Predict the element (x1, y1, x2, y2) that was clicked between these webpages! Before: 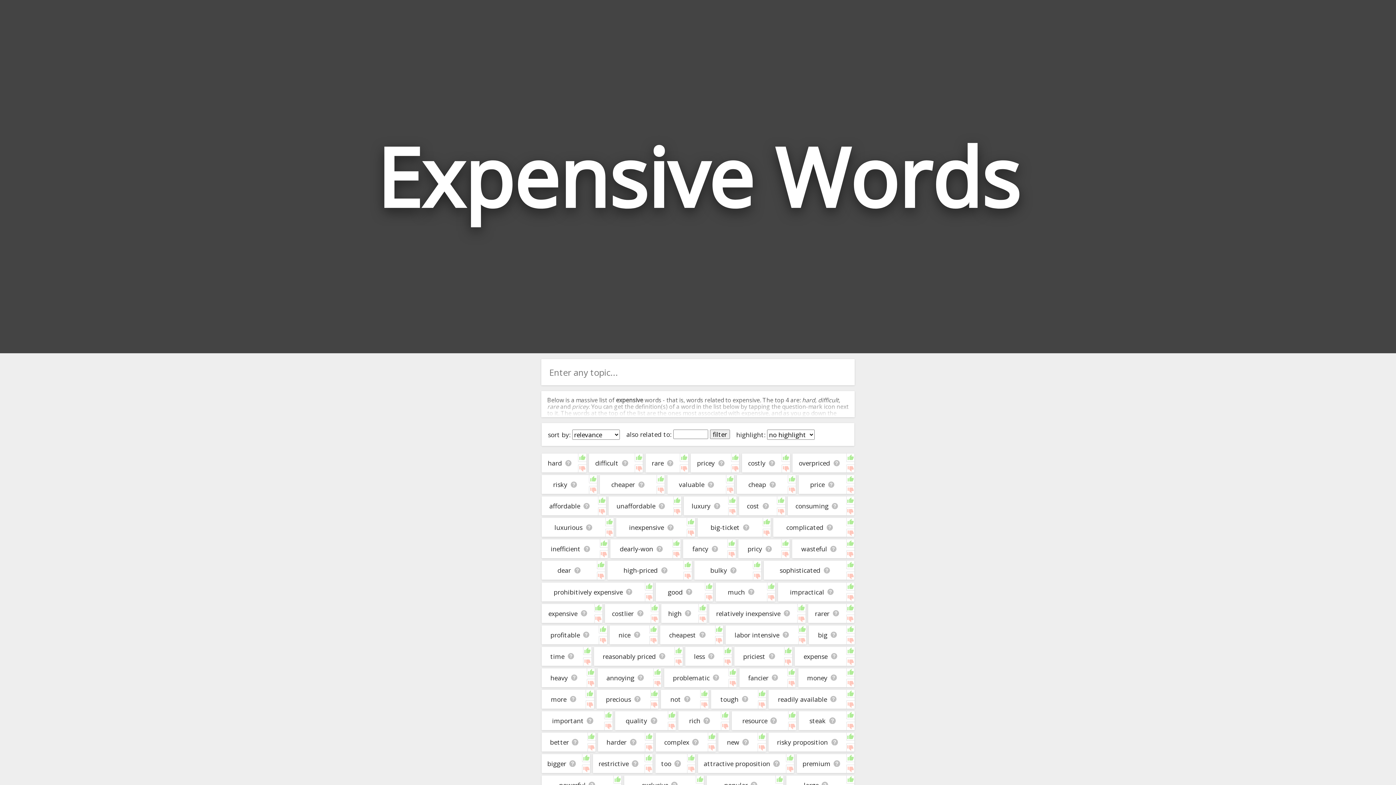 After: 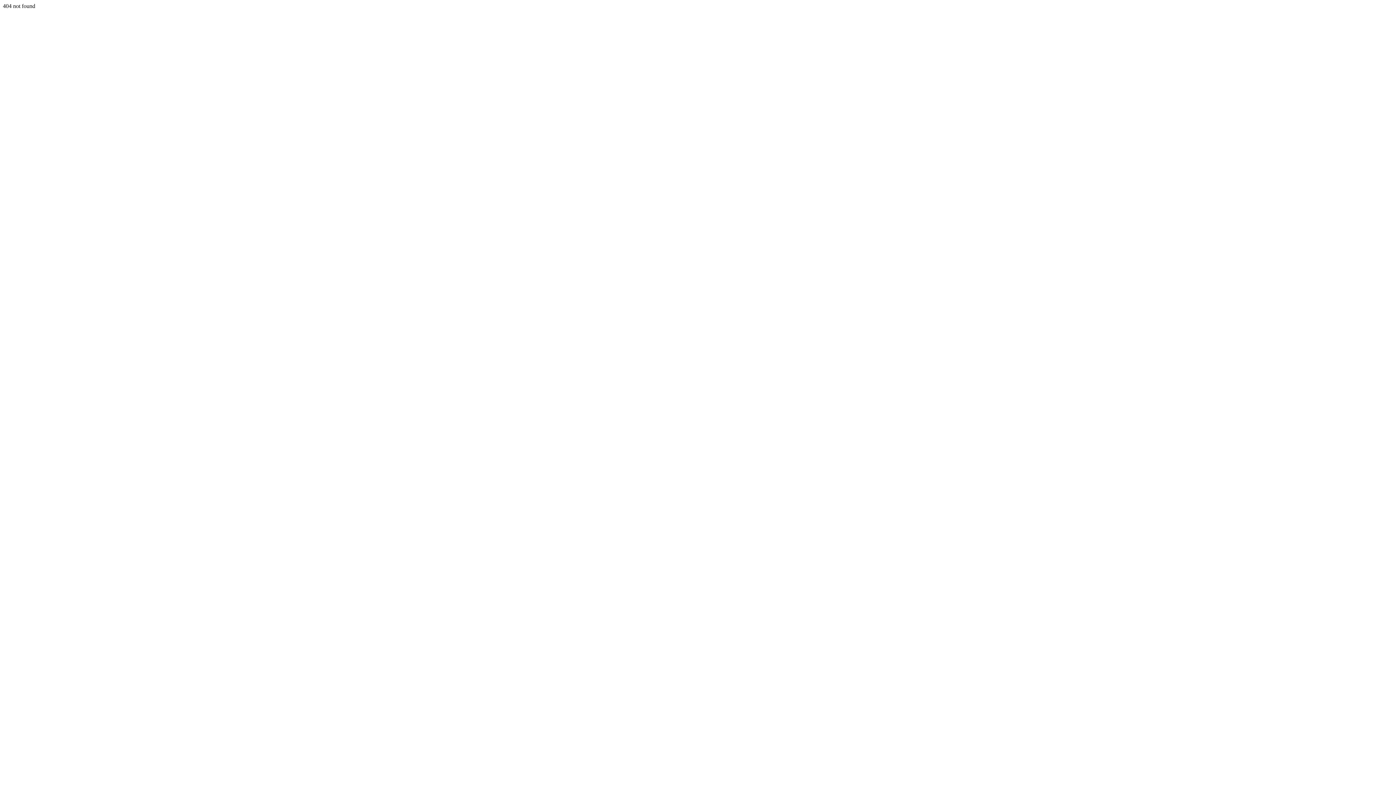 Action: bbox: (716, 609, 780, 618) label: relatively inexpensive